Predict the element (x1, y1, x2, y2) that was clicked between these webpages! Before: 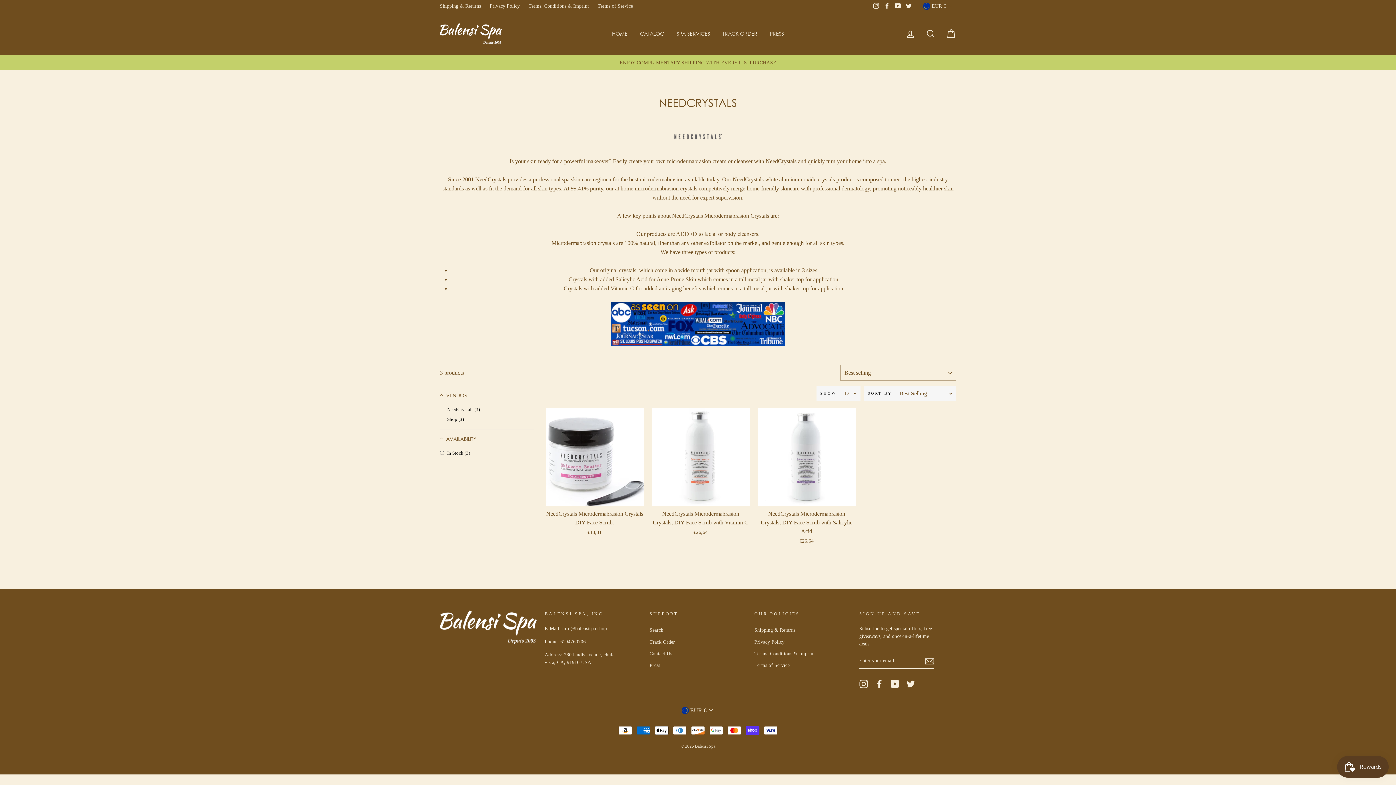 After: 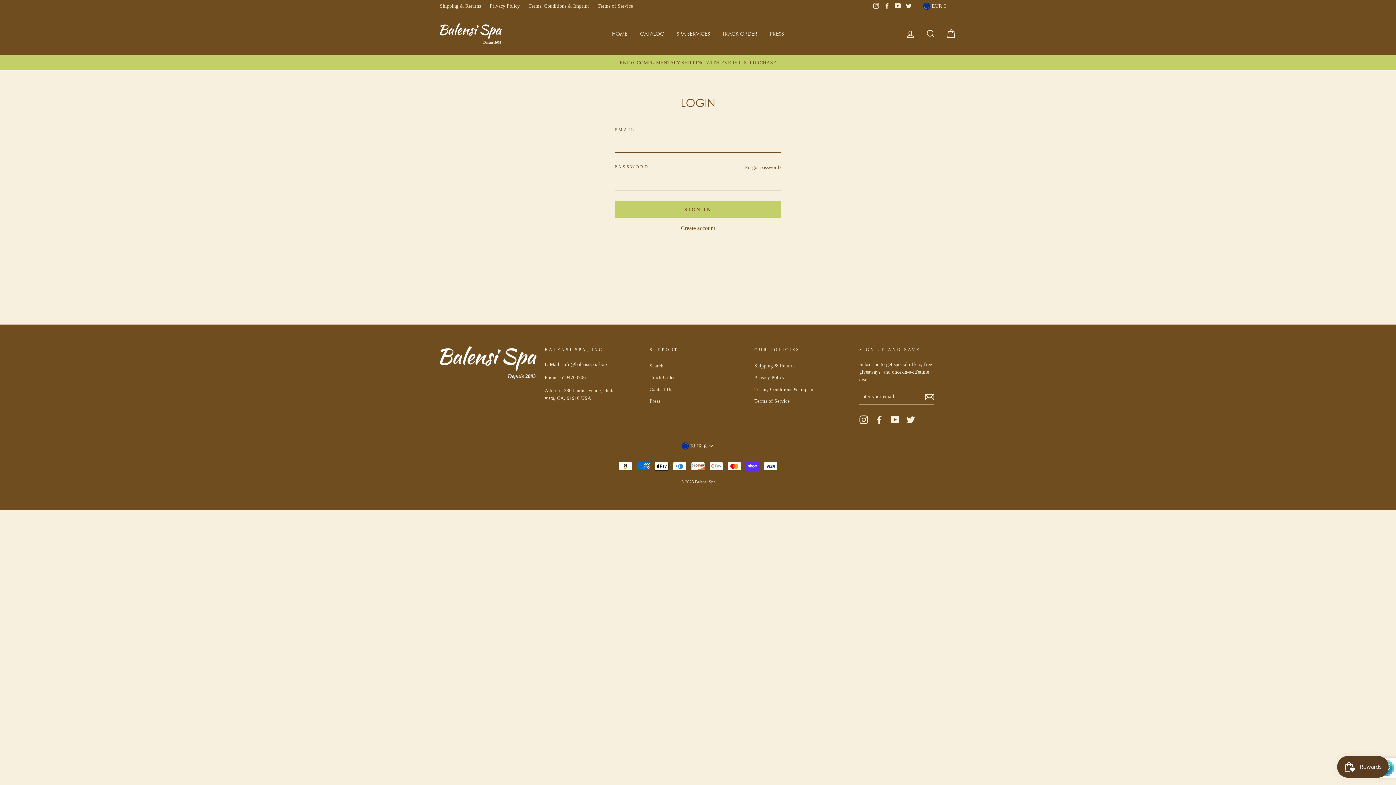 Action: label: LOG IN bbox: (901, 25, 920, 41)